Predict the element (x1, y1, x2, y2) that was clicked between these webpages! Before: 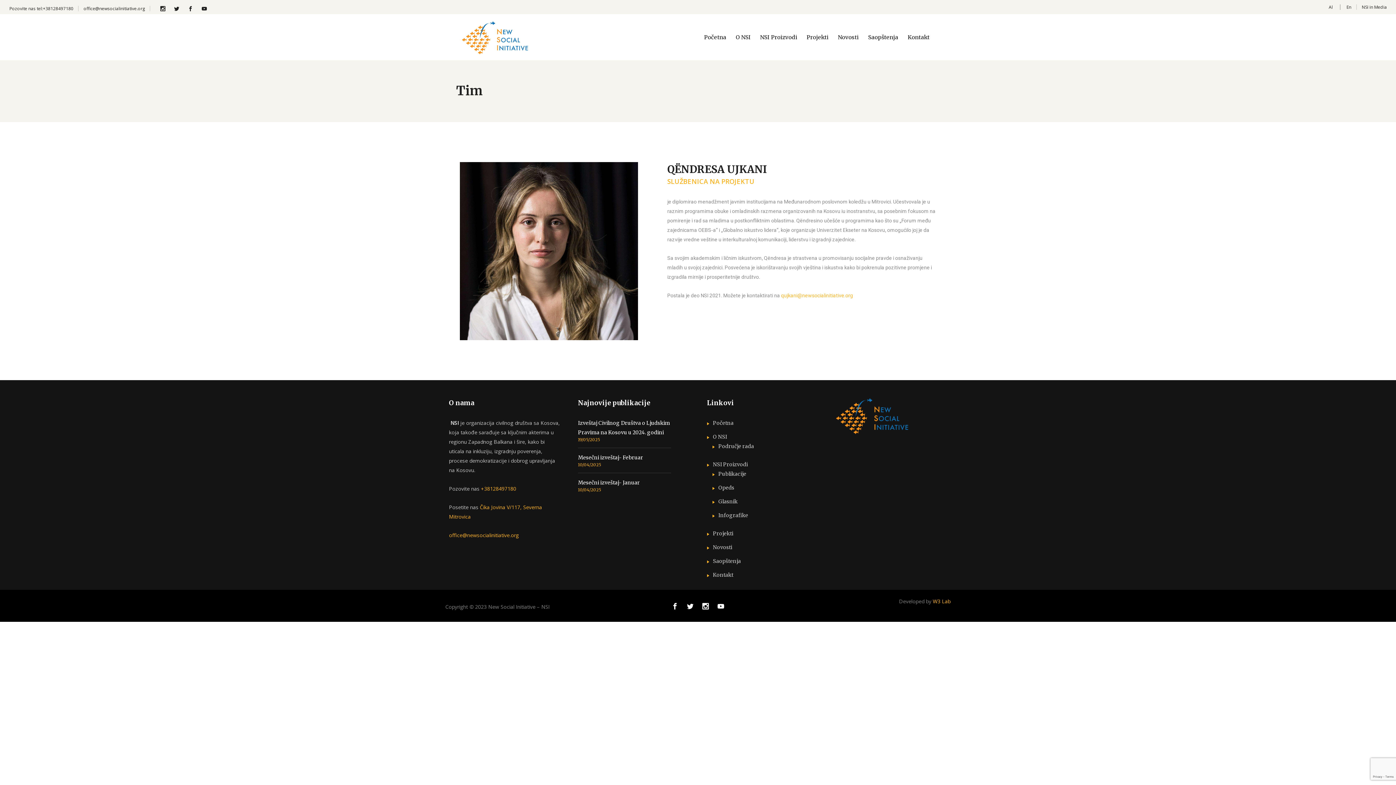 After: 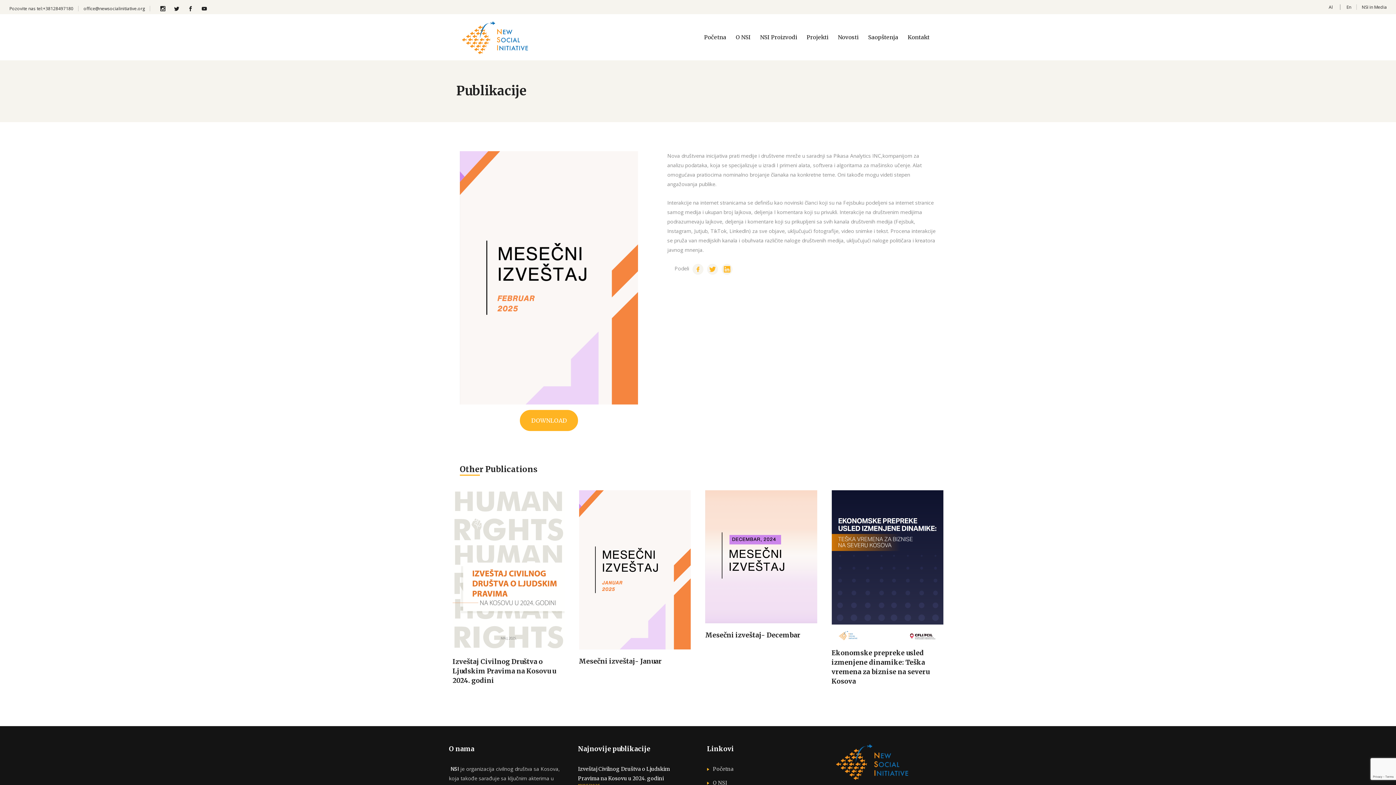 Action: bbox: (578, 454, 643, 461) label: Mesečni izveštaj- Februar